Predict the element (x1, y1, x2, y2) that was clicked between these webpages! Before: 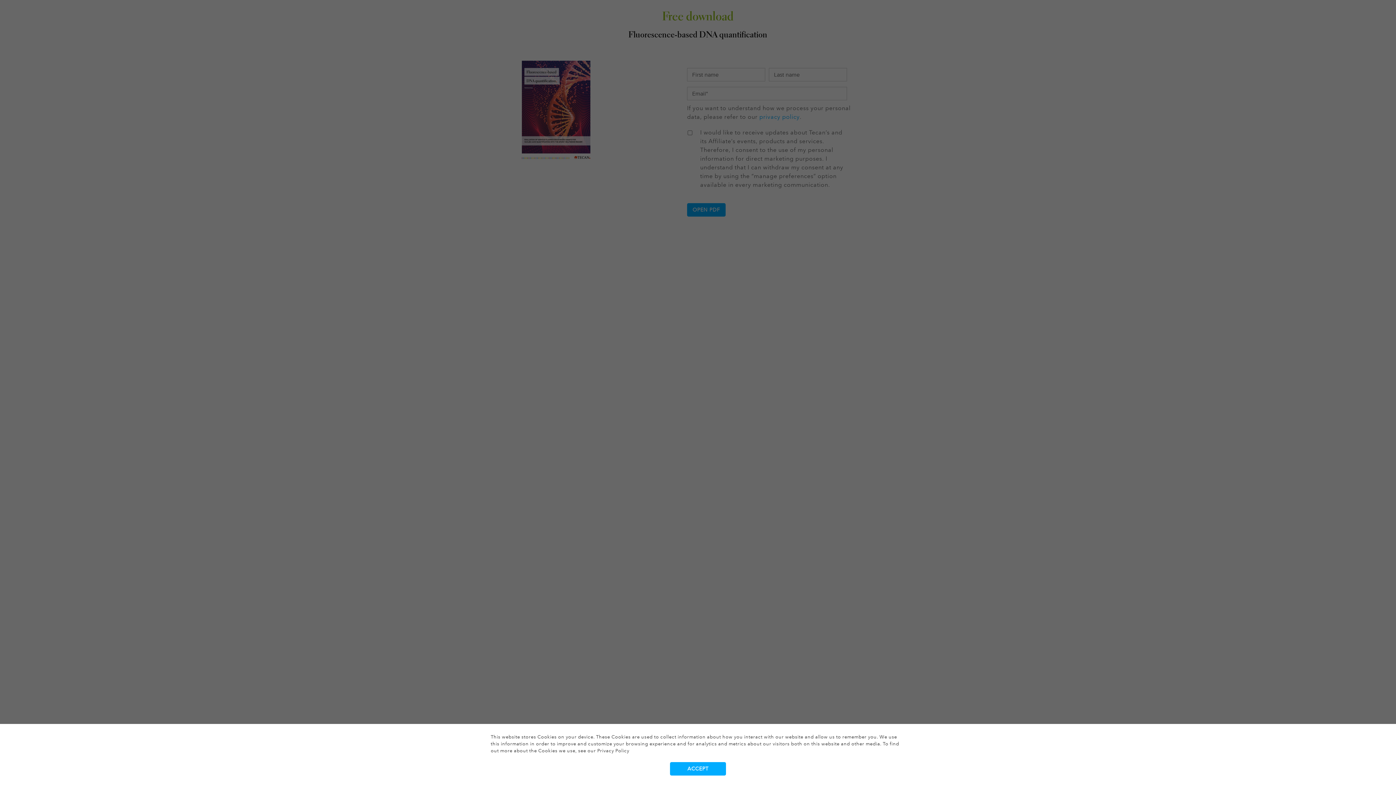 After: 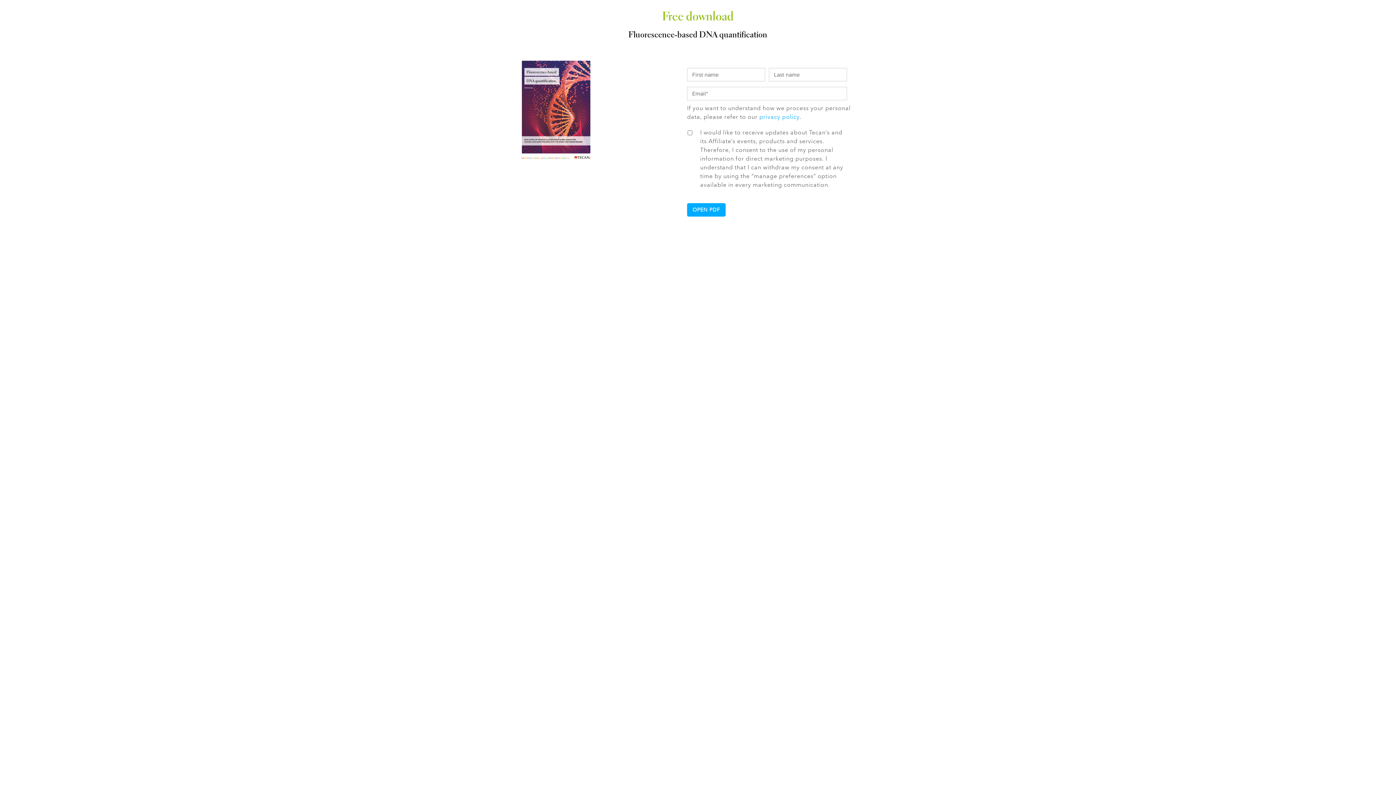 Action: label: Accept bbox: (670, 762, 726, 775)